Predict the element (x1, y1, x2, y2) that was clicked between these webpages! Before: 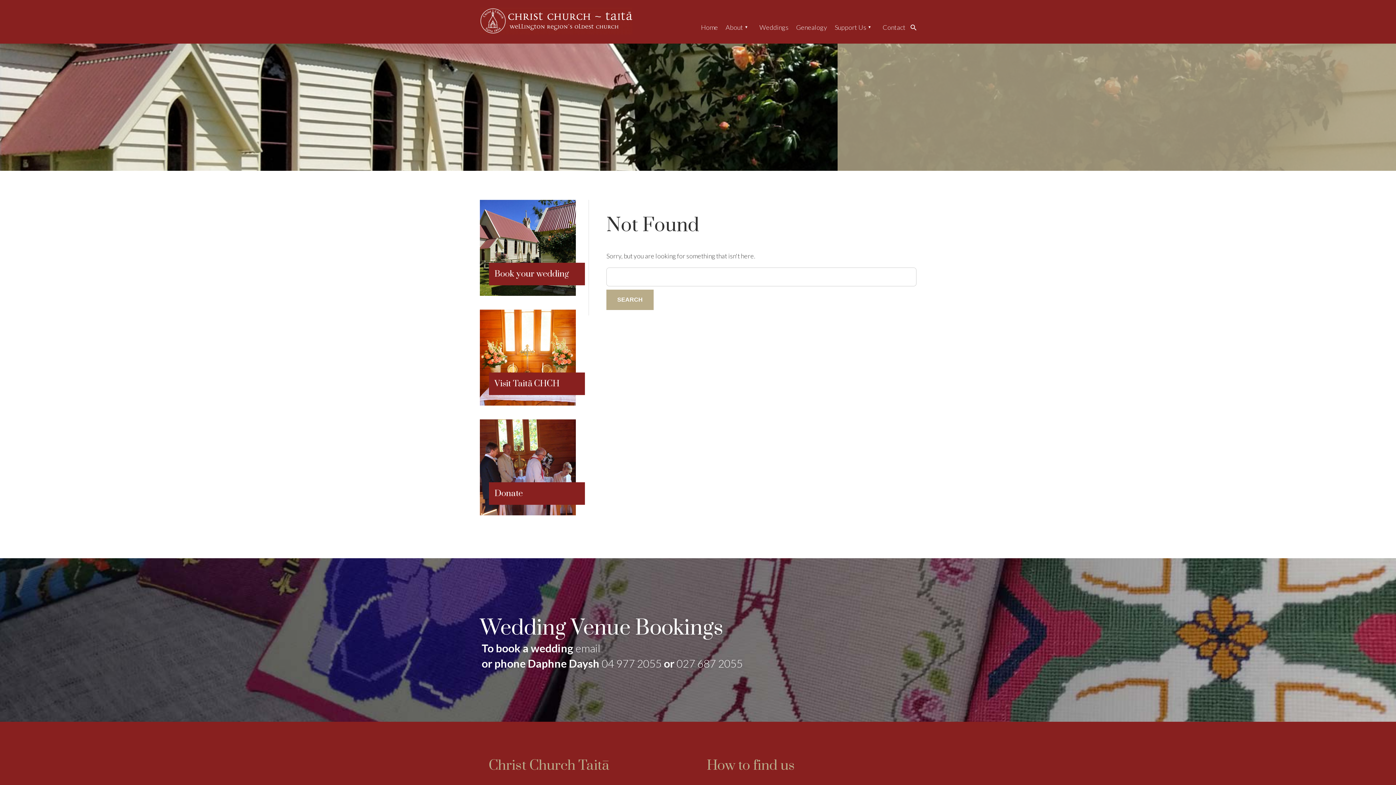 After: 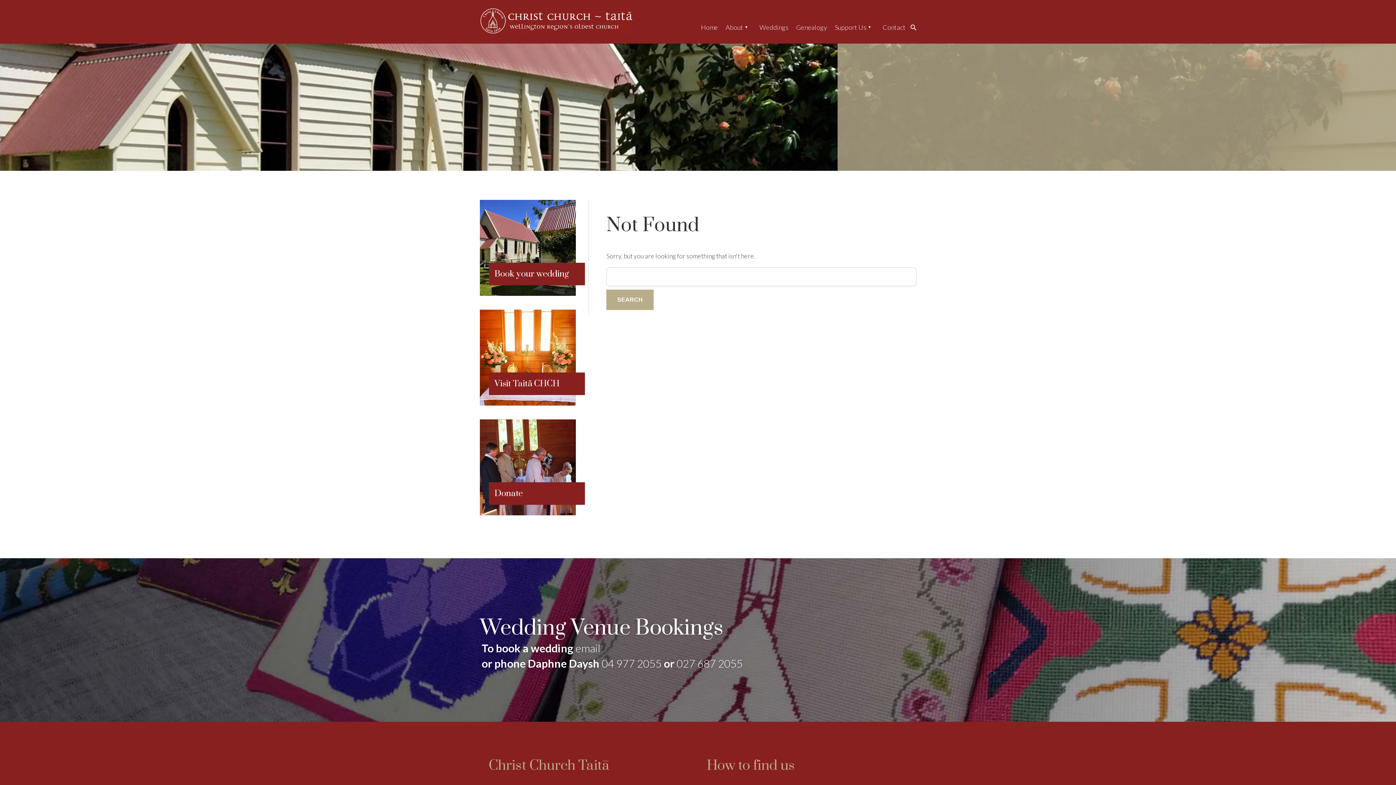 Action: label: Visit Taitã CHCH bbox: (480, 400, 576, 406)